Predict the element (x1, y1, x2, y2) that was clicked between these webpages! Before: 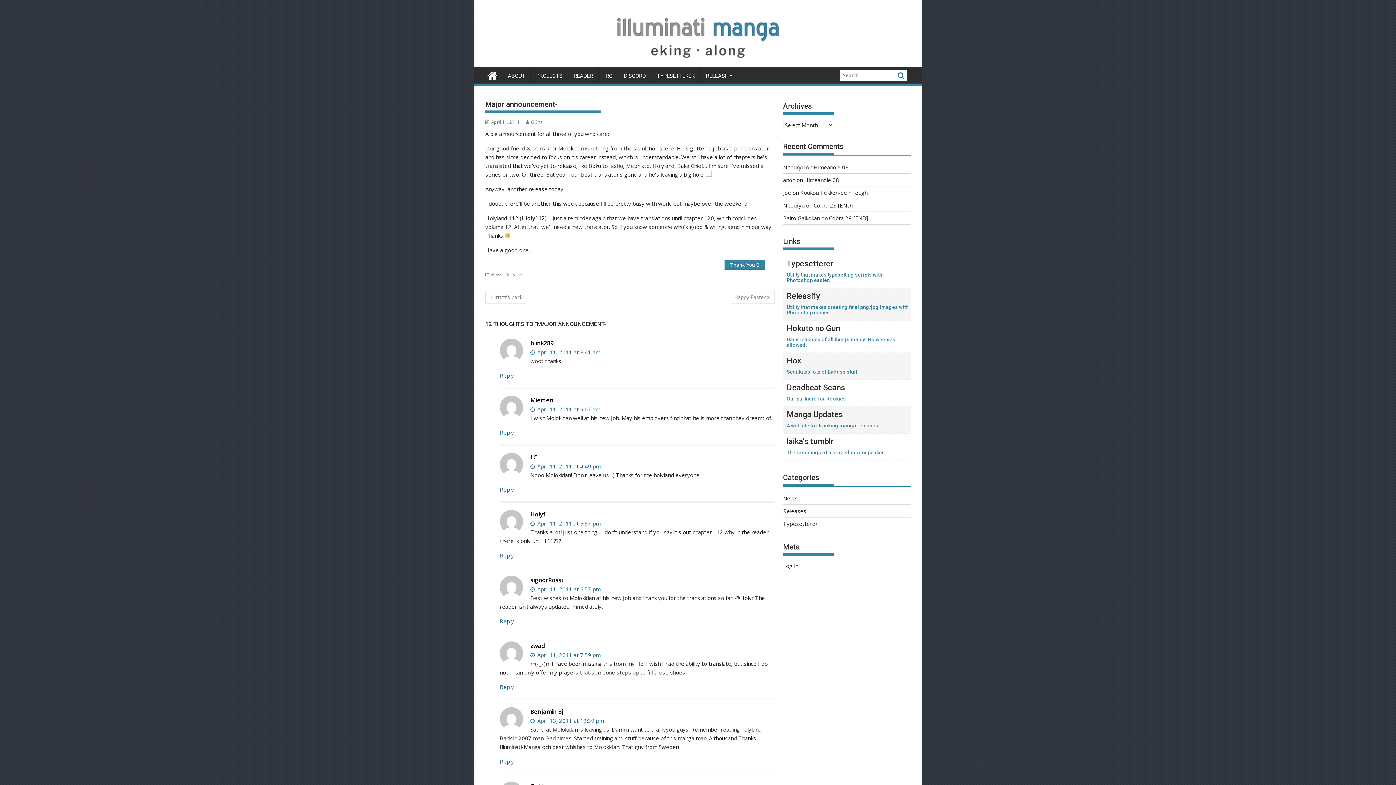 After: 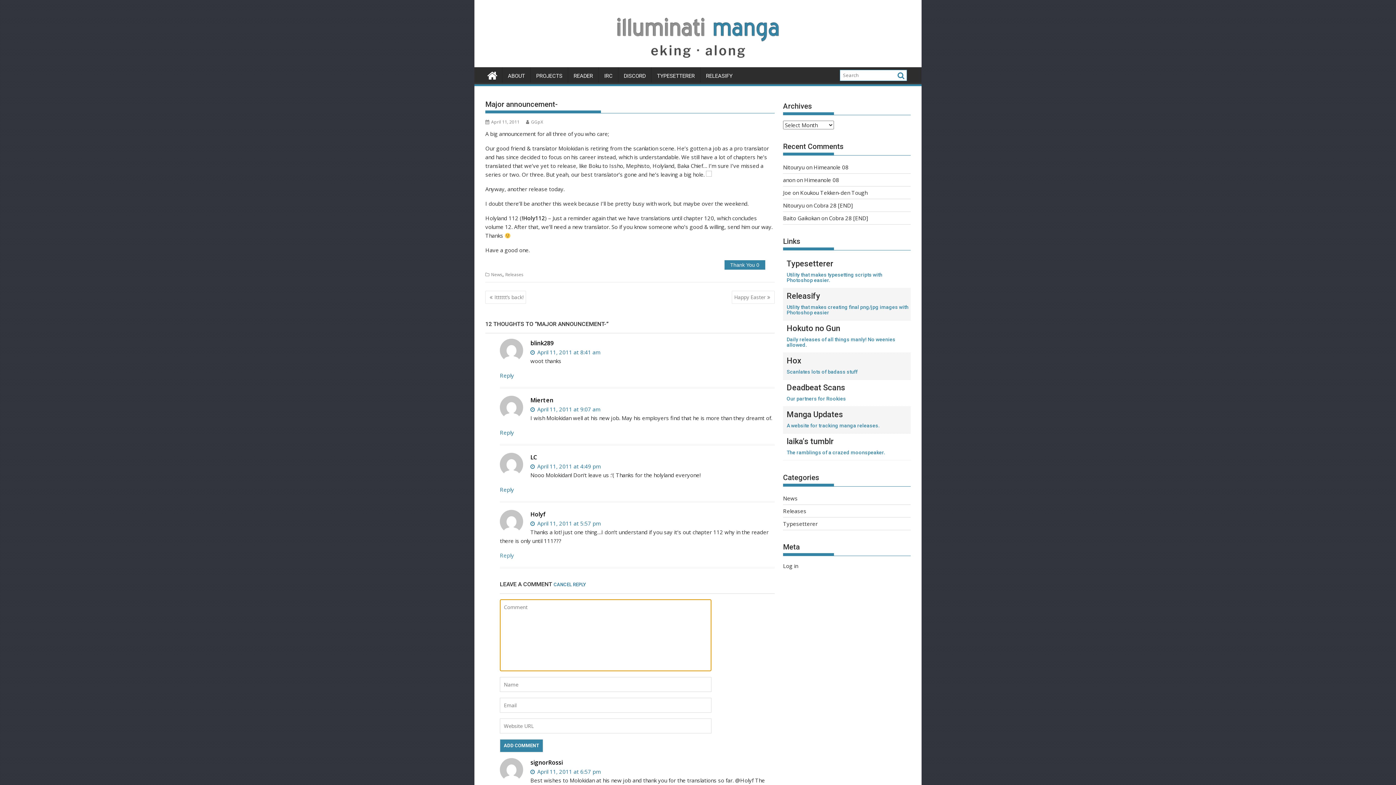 Action: bbox: (500, 552, 514, 559) label: Reply to Holyf